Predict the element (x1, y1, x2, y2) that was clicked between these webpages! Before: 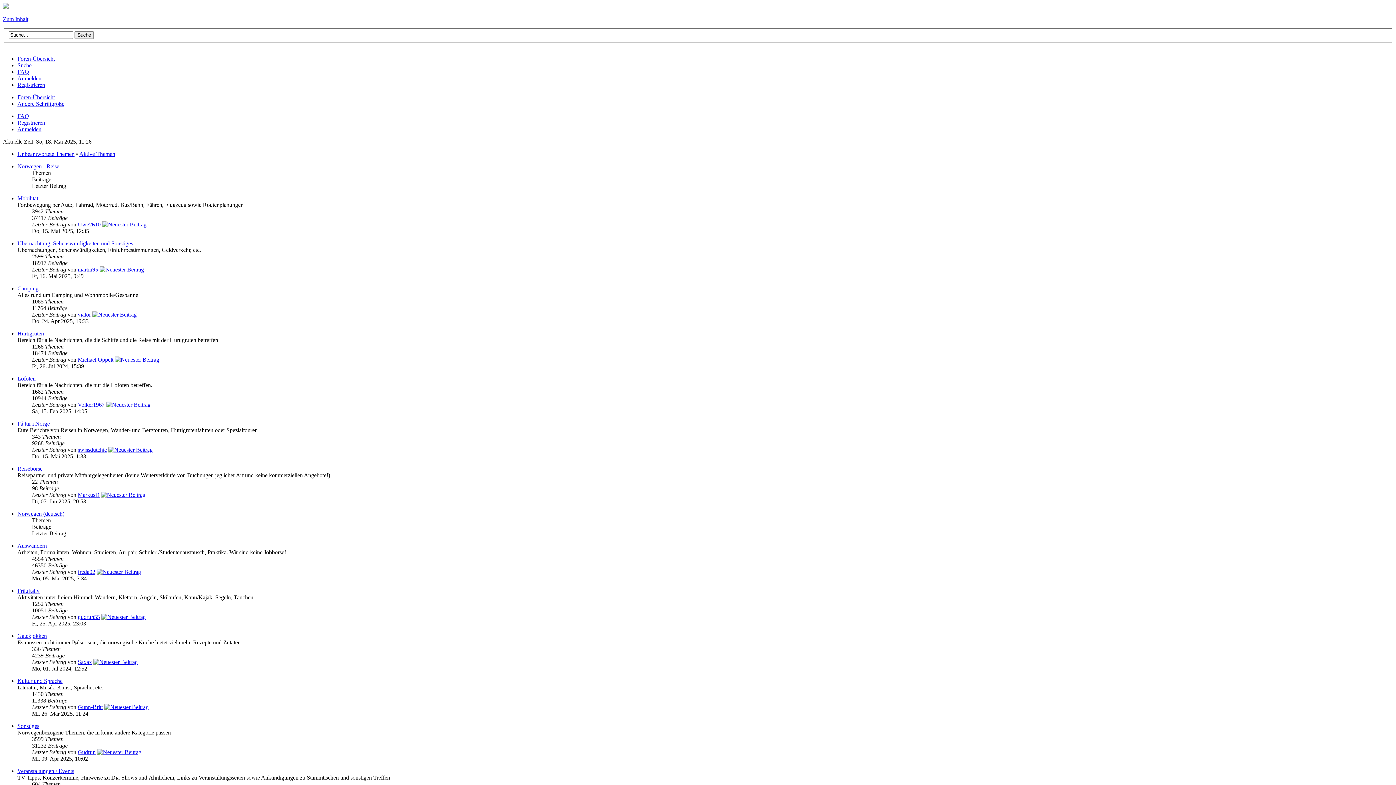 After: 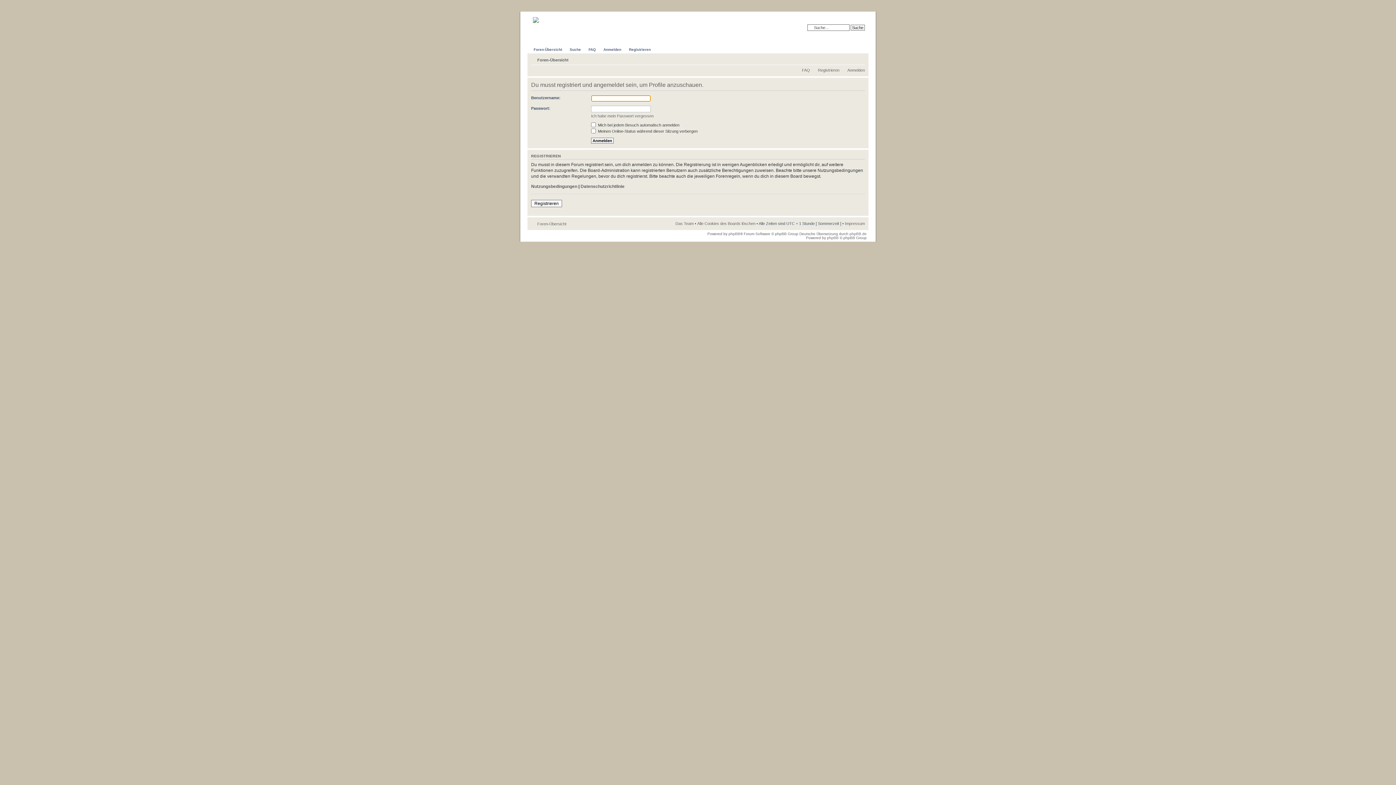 Action: bbox: (77, 446, 106, 452) label: swissdutchie